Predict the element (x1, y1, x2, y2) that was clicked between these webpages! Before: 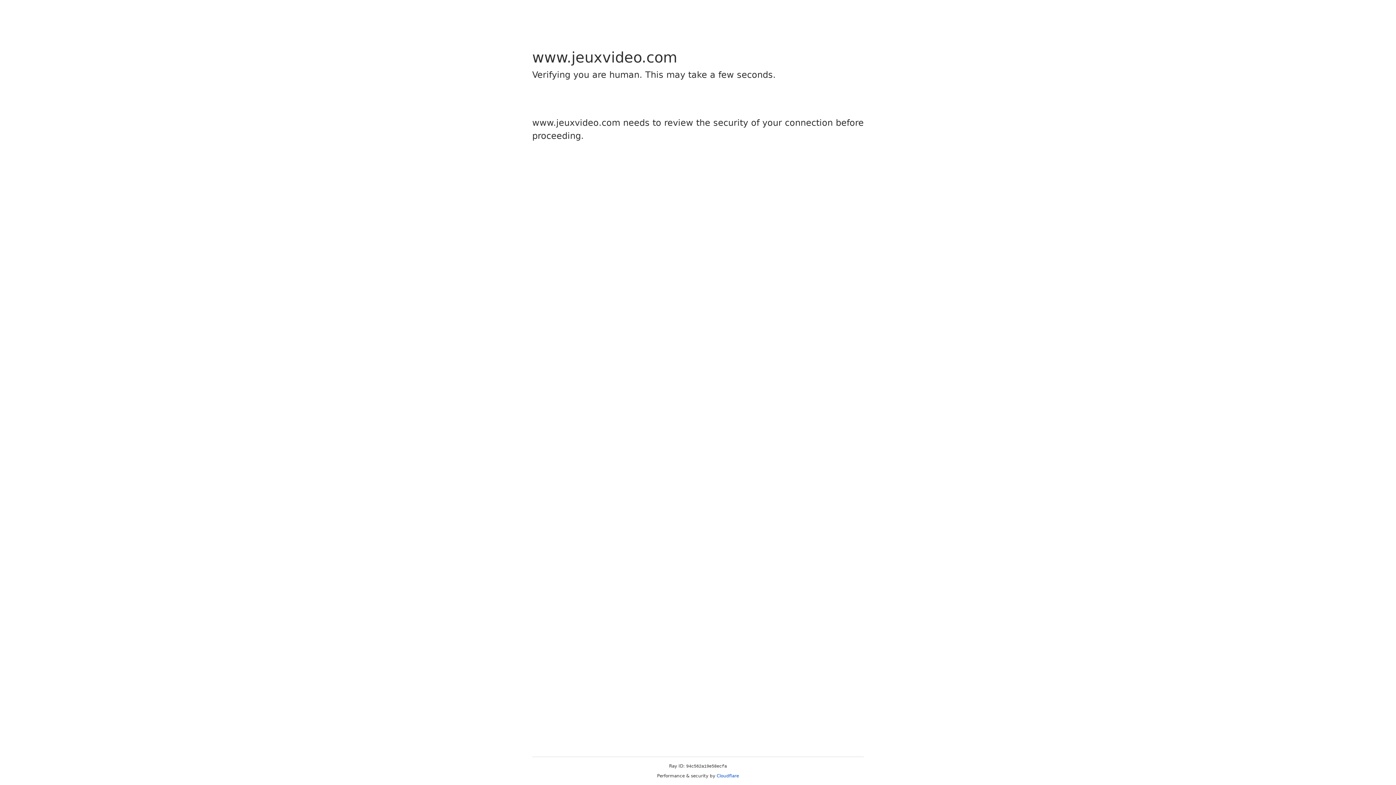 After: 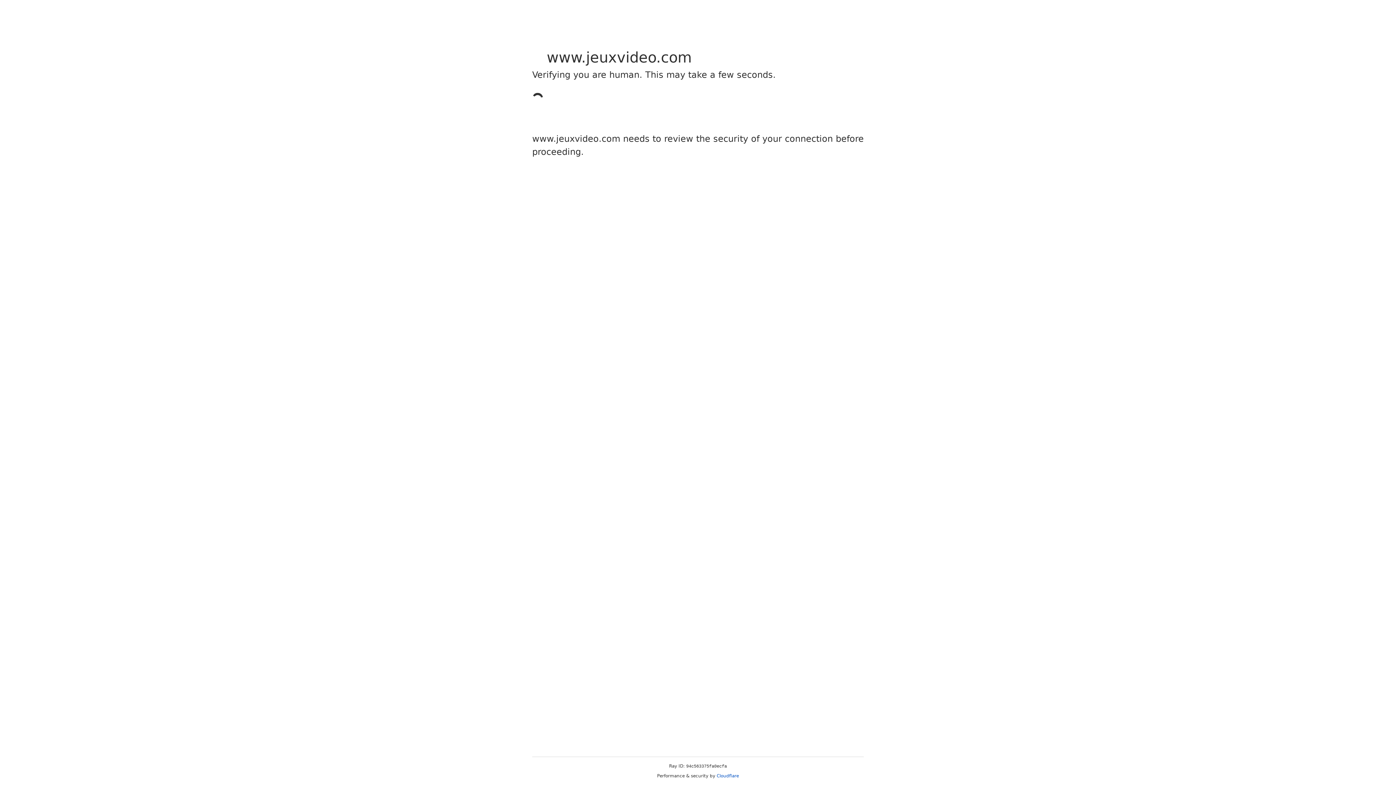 Action: label: Cloudflare bbox: (716, 773, 739, 778)